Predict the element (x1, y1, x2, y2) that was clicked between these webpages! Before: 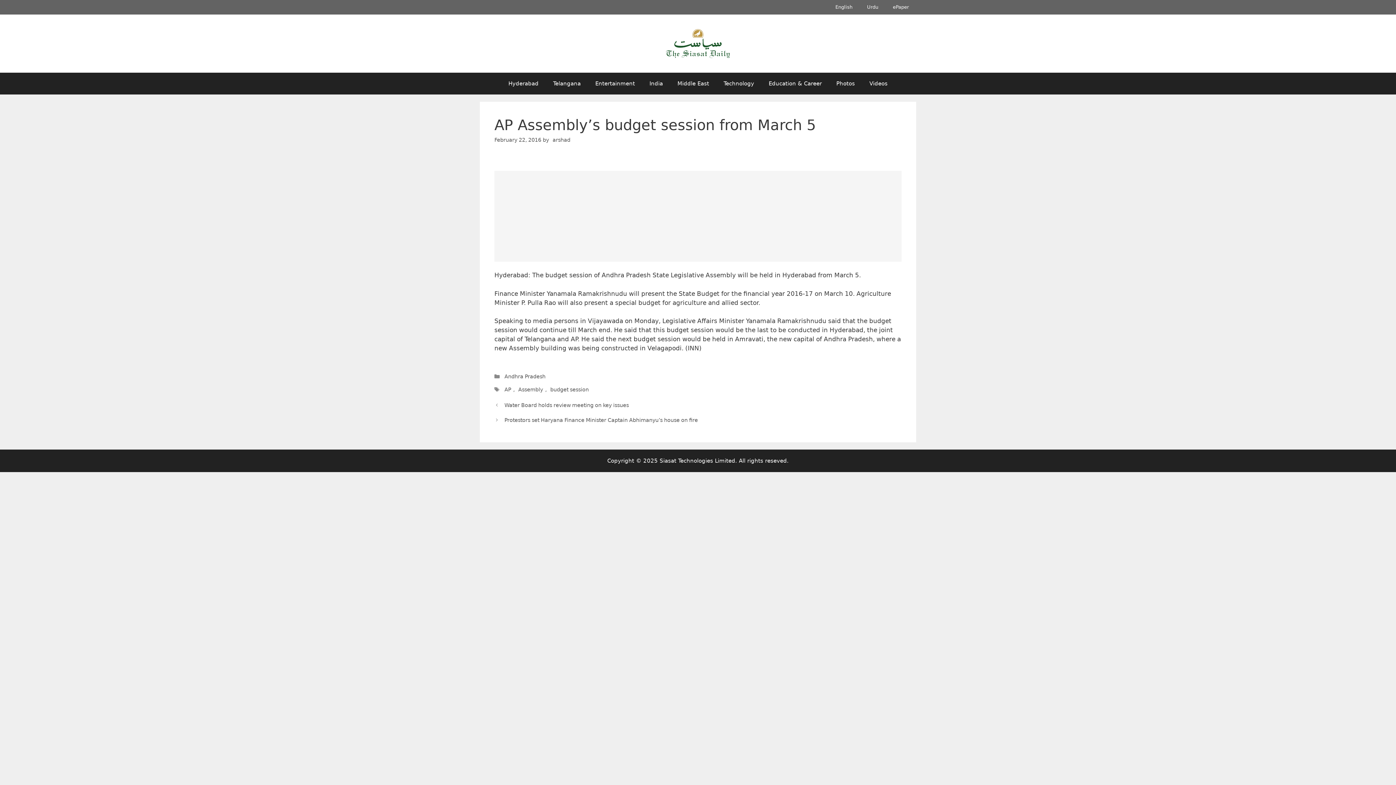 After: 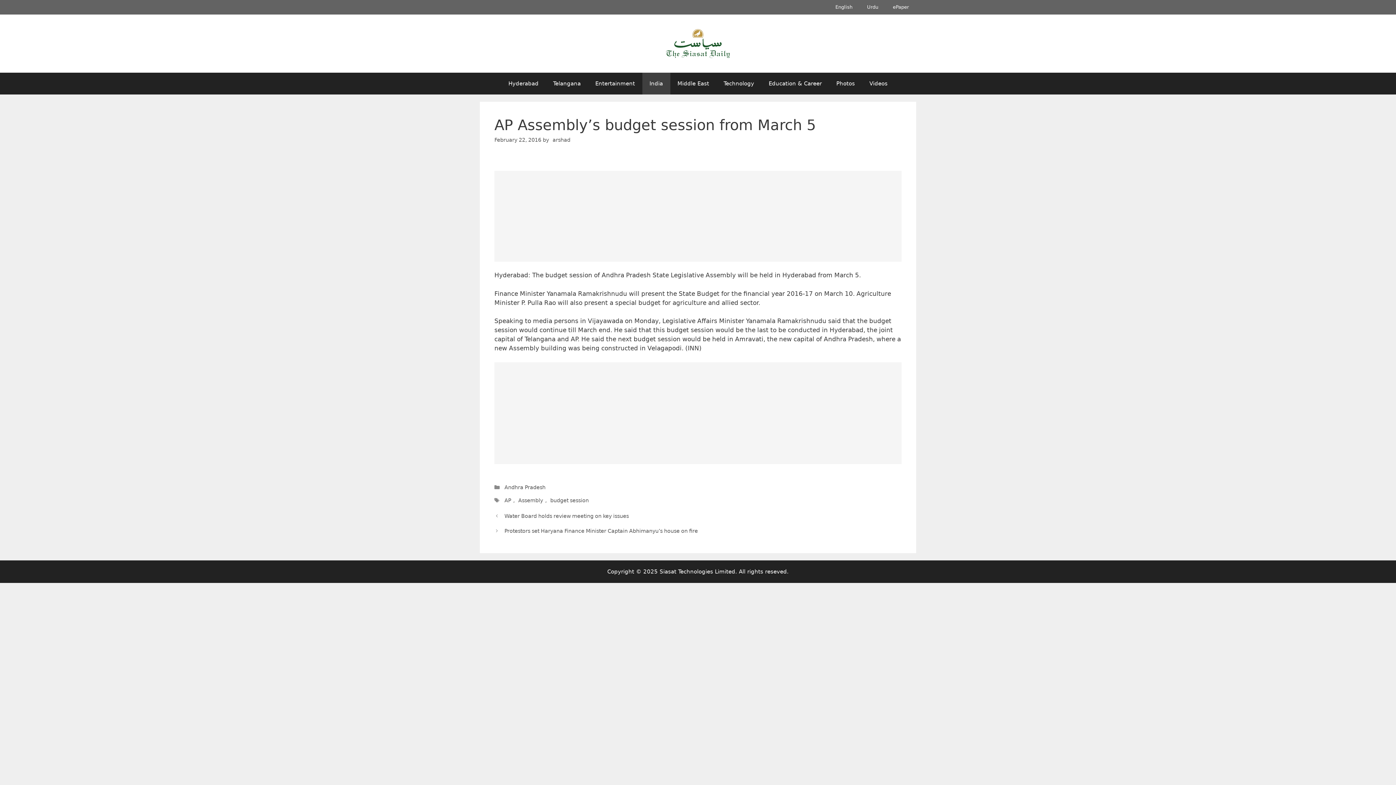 Action: bbox: (642, 72, 670, 94) label: India